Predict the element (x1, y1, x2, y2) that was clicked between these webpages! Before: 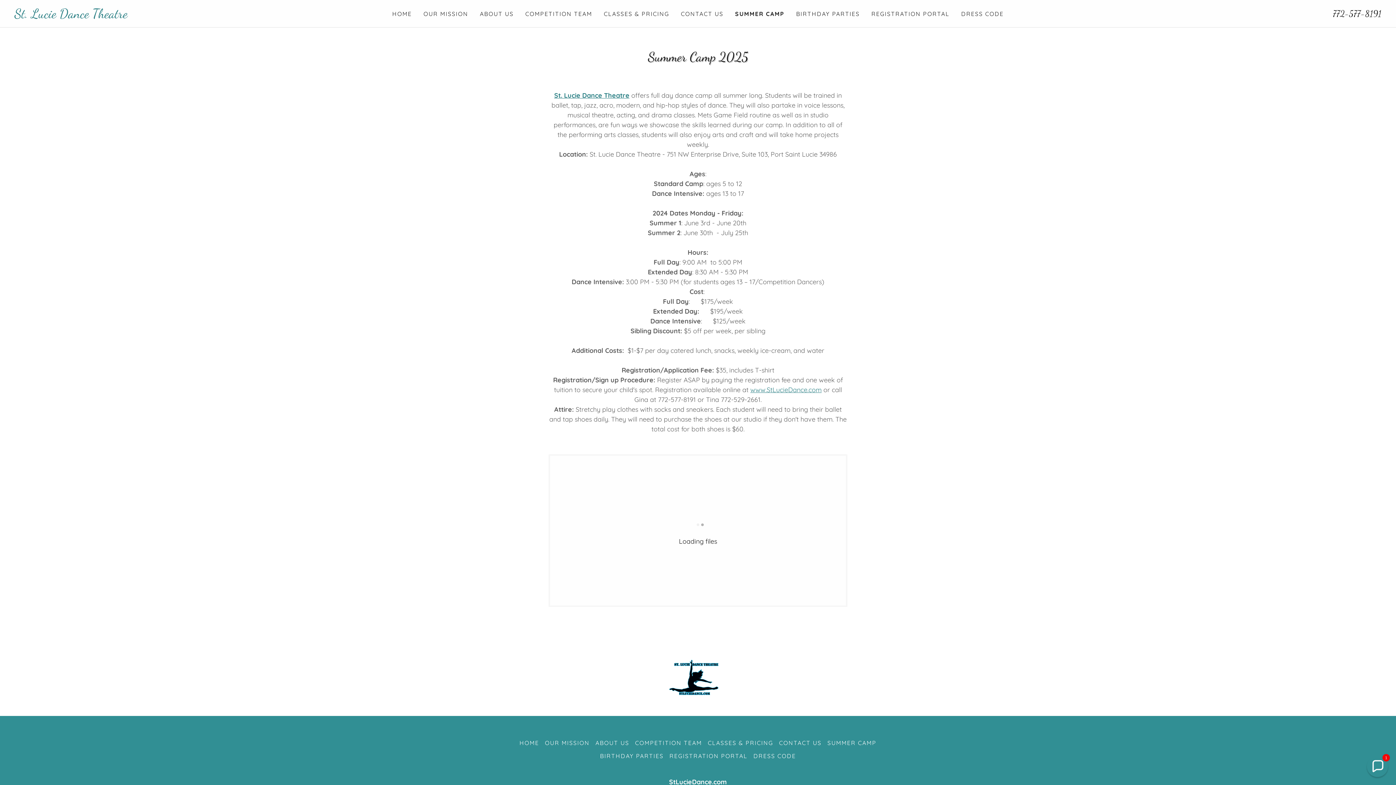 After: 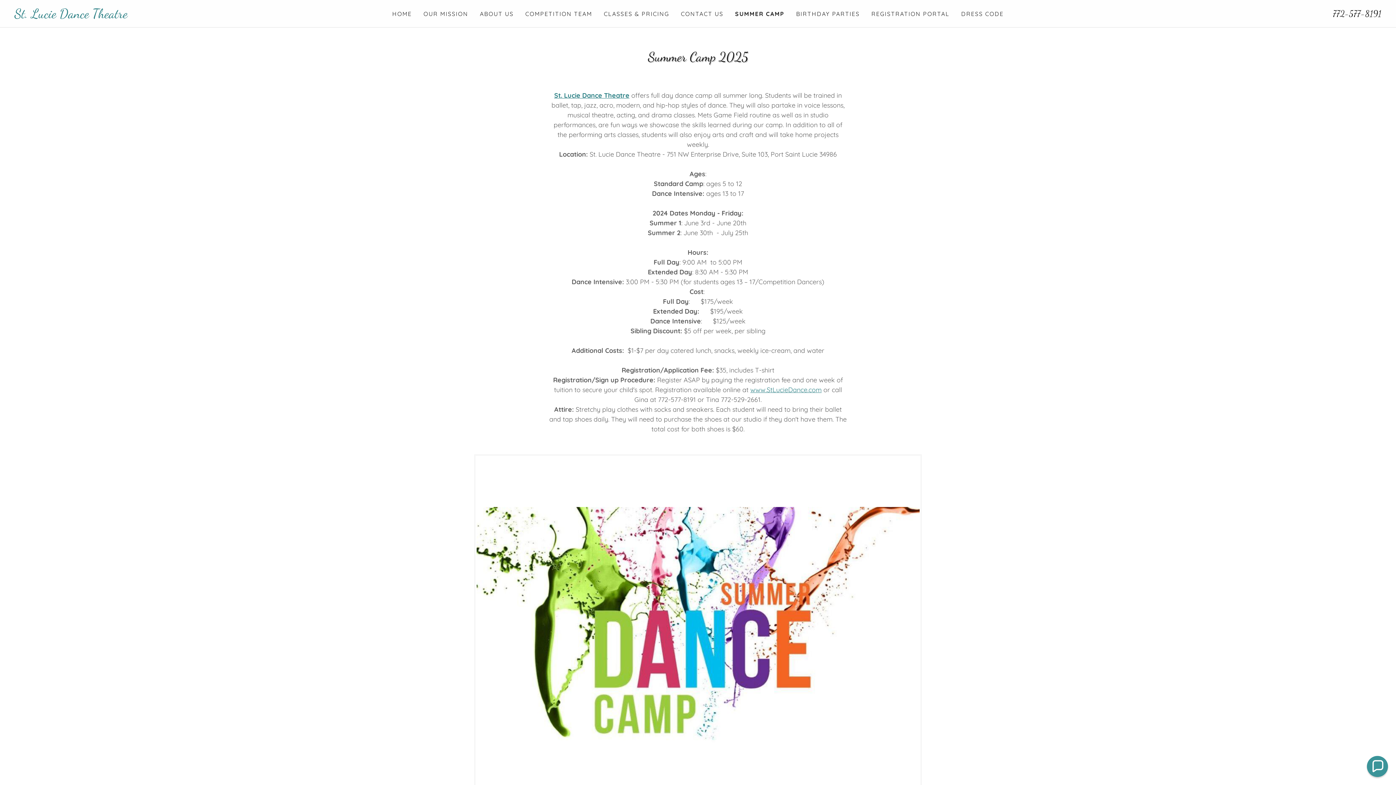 Action: bbox: (824, 736, 879, 749) label: SUMMER CAMP